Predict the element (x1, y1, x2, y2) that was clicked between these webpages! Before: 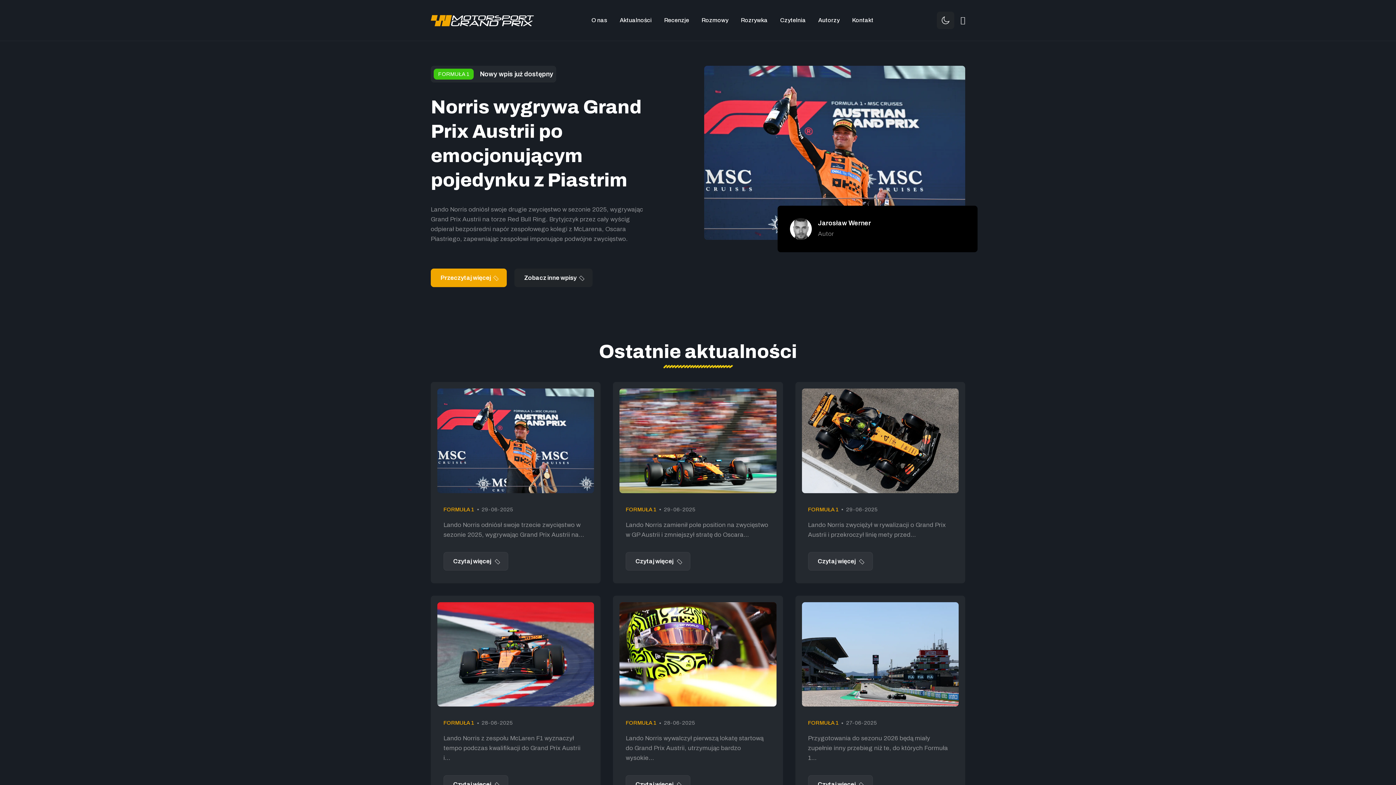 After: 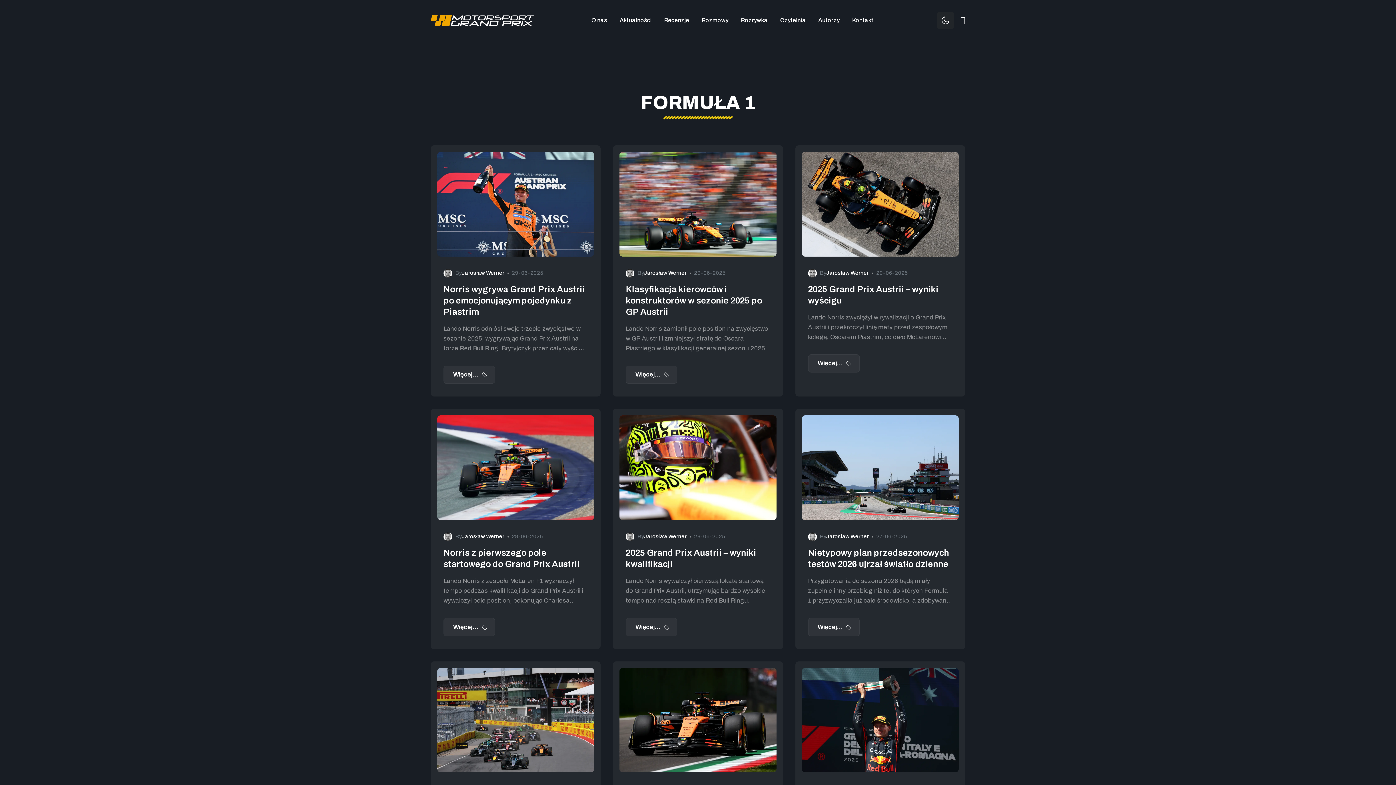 Action: label: FORMUŁA 1 bbox: (808, 719, 838, 727)